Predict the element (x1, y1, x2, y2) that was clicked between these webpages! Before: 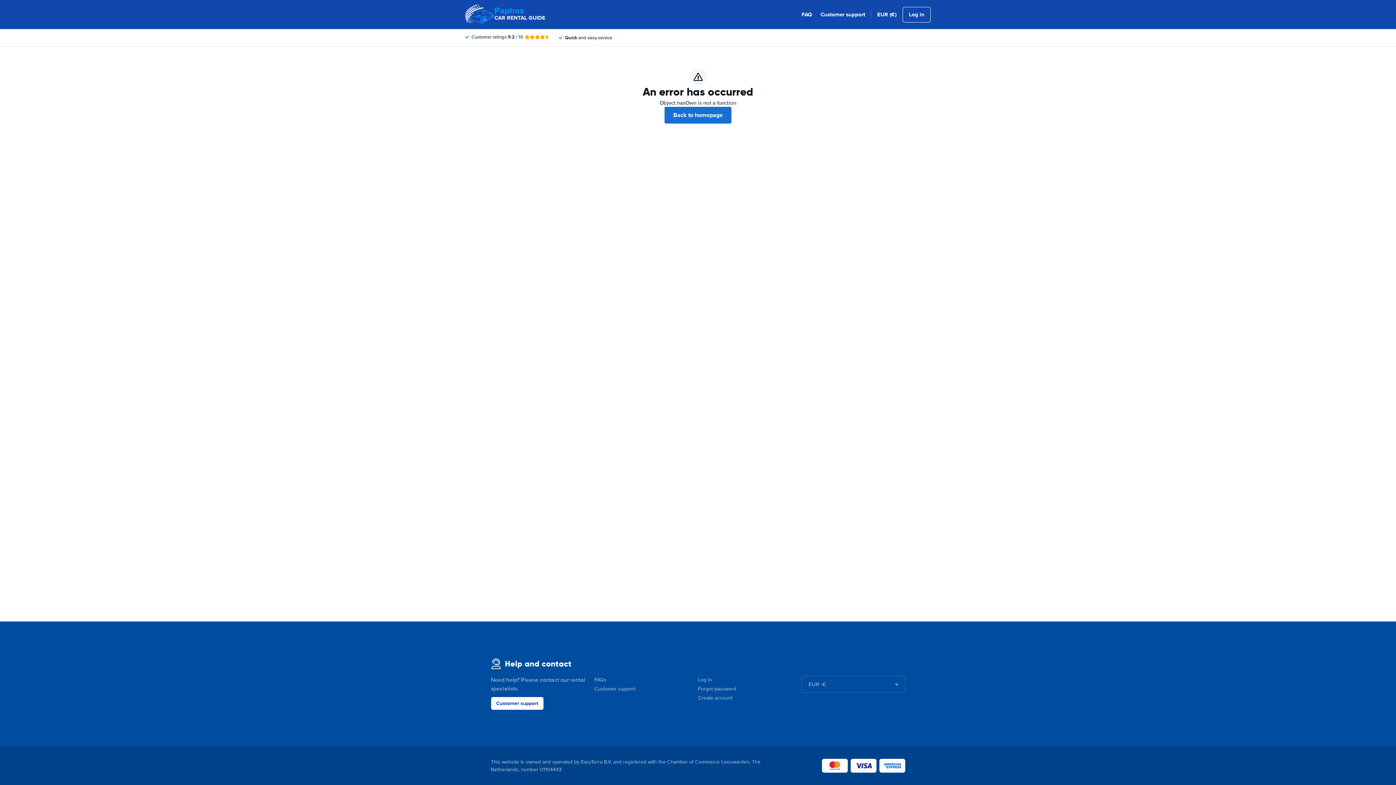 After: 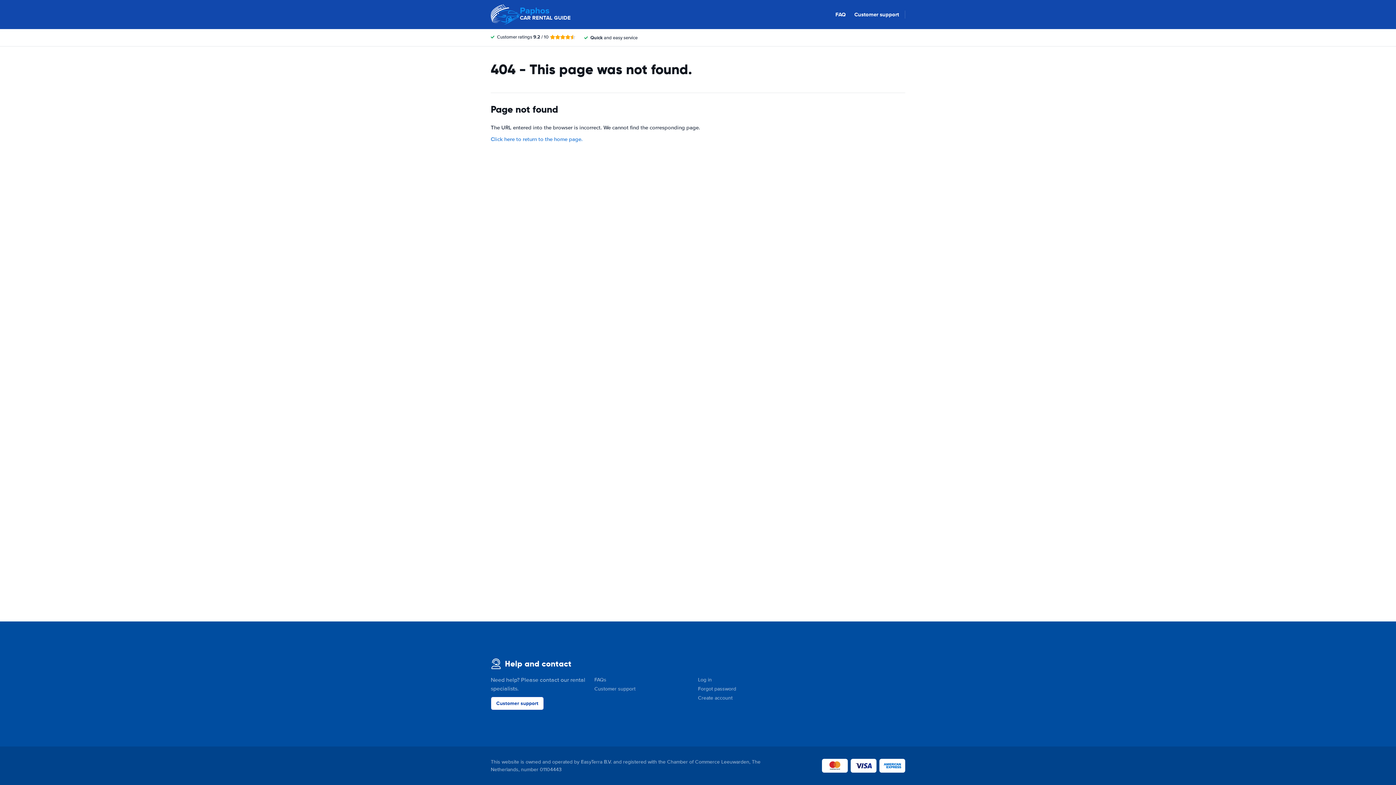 Action: label: Customer support bbox: (594, 686, 635, 692)